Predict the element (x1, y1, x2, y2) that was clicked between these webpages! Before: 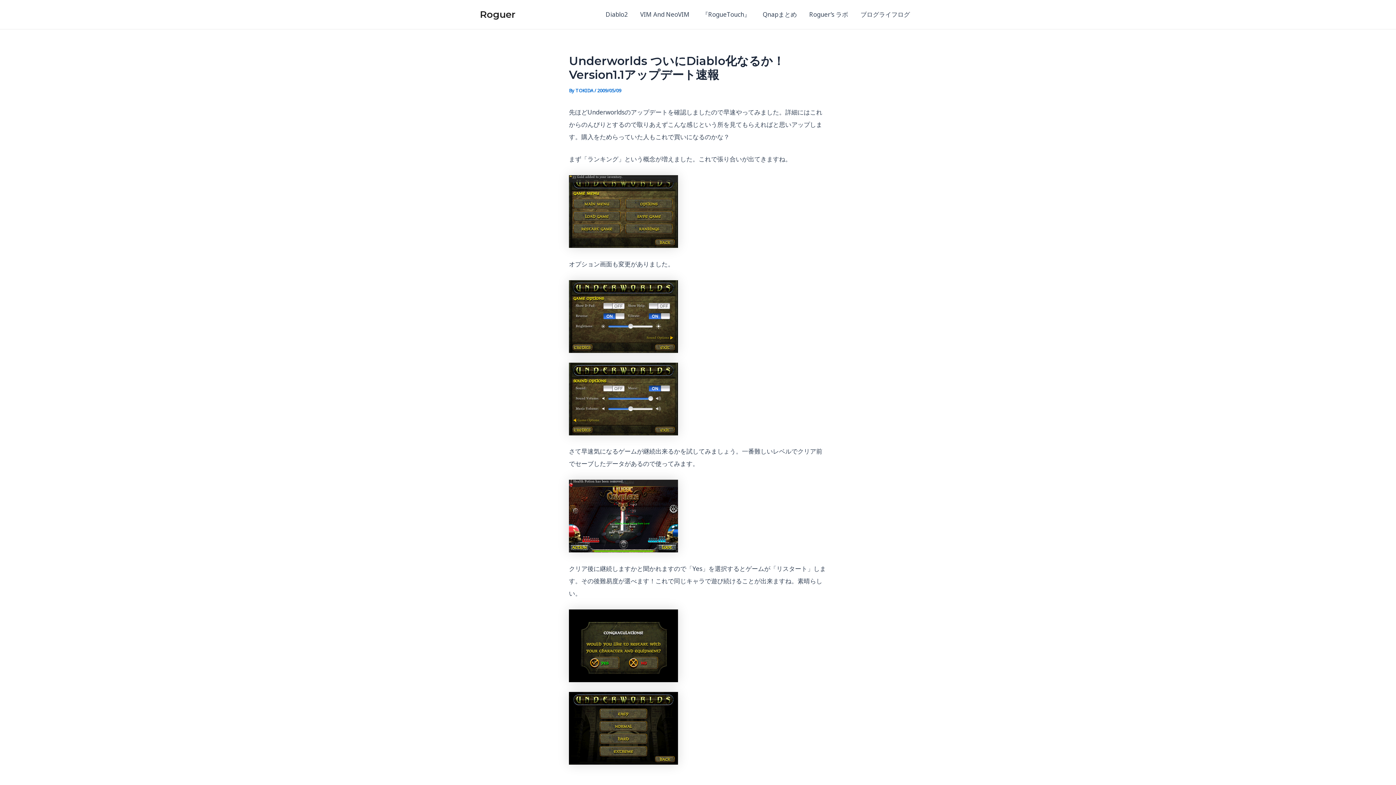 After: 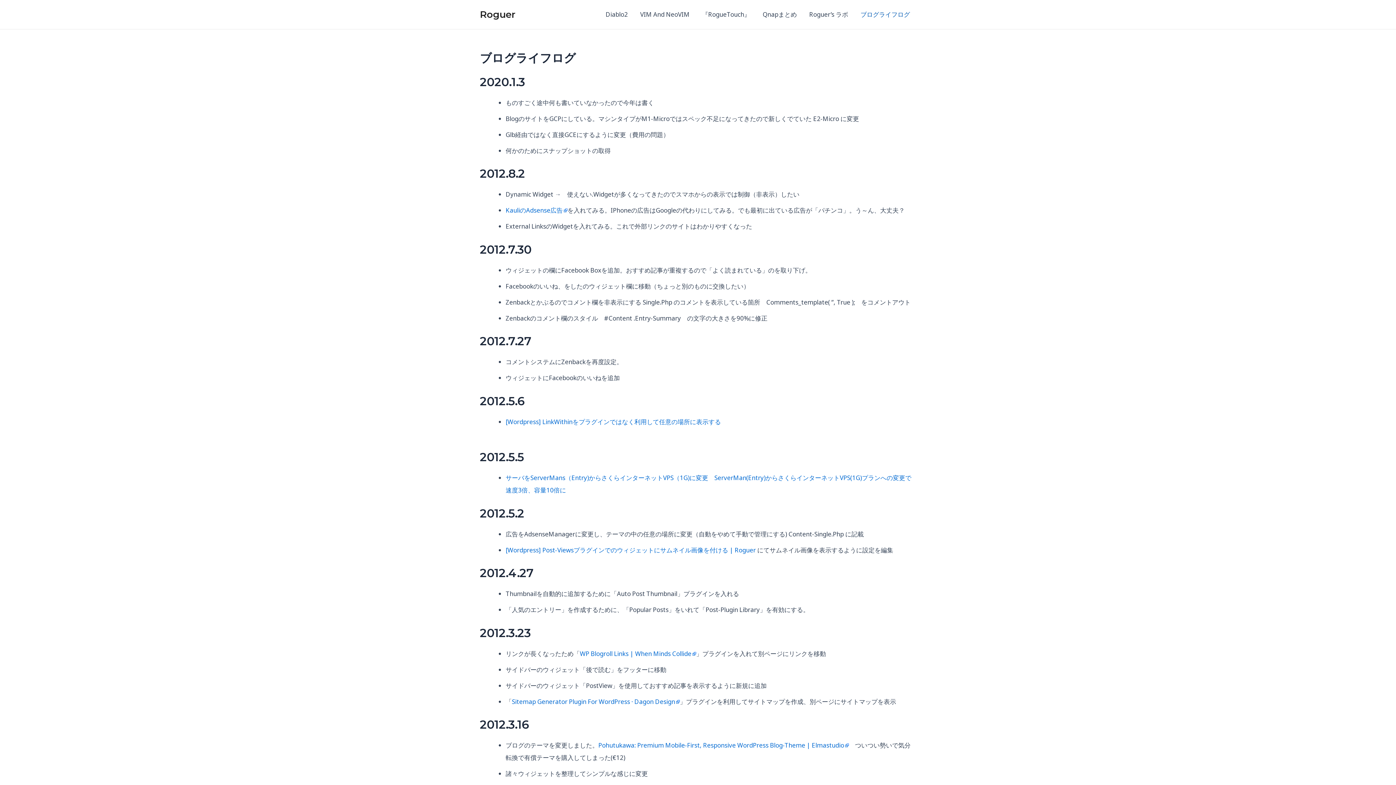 Action: label: ブログライフログ bbox: (854, 0, 916, 29)